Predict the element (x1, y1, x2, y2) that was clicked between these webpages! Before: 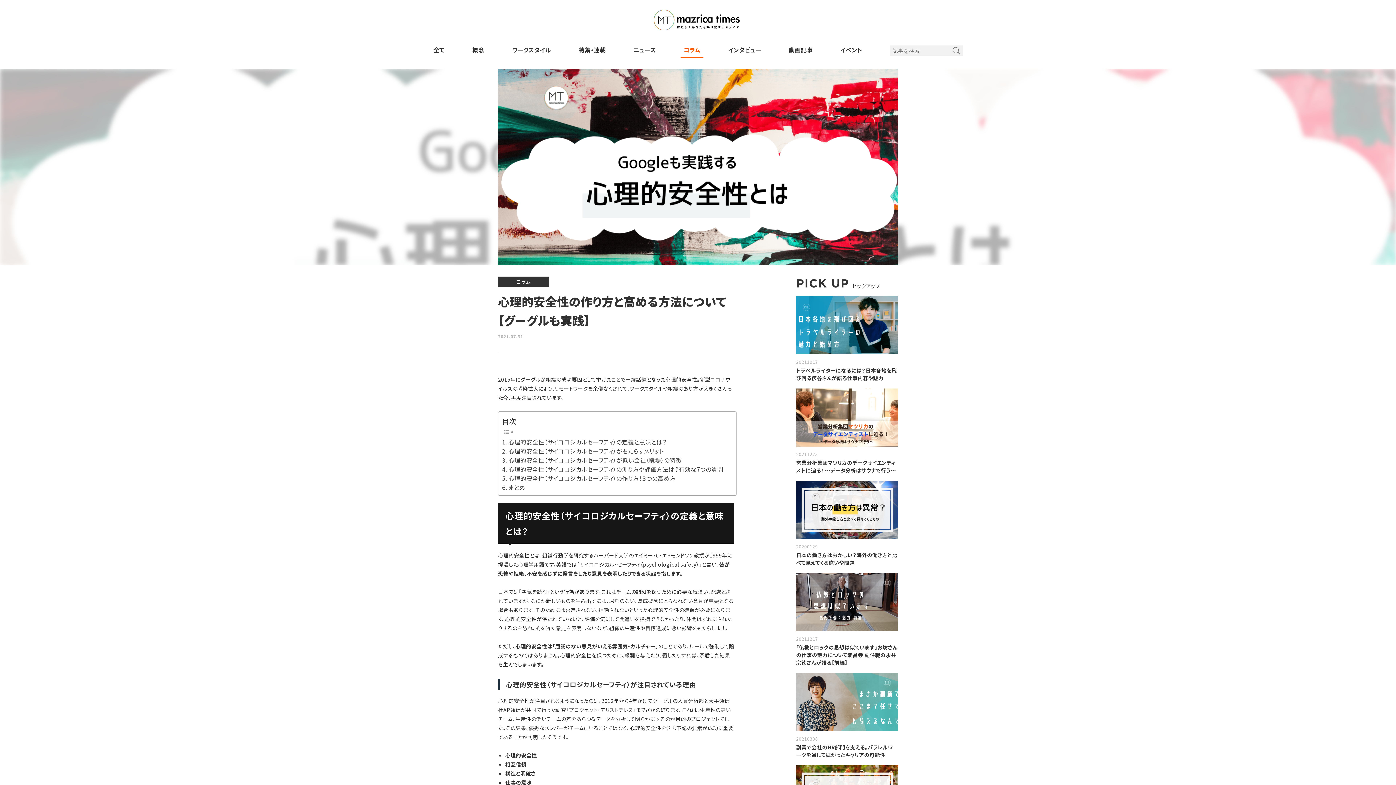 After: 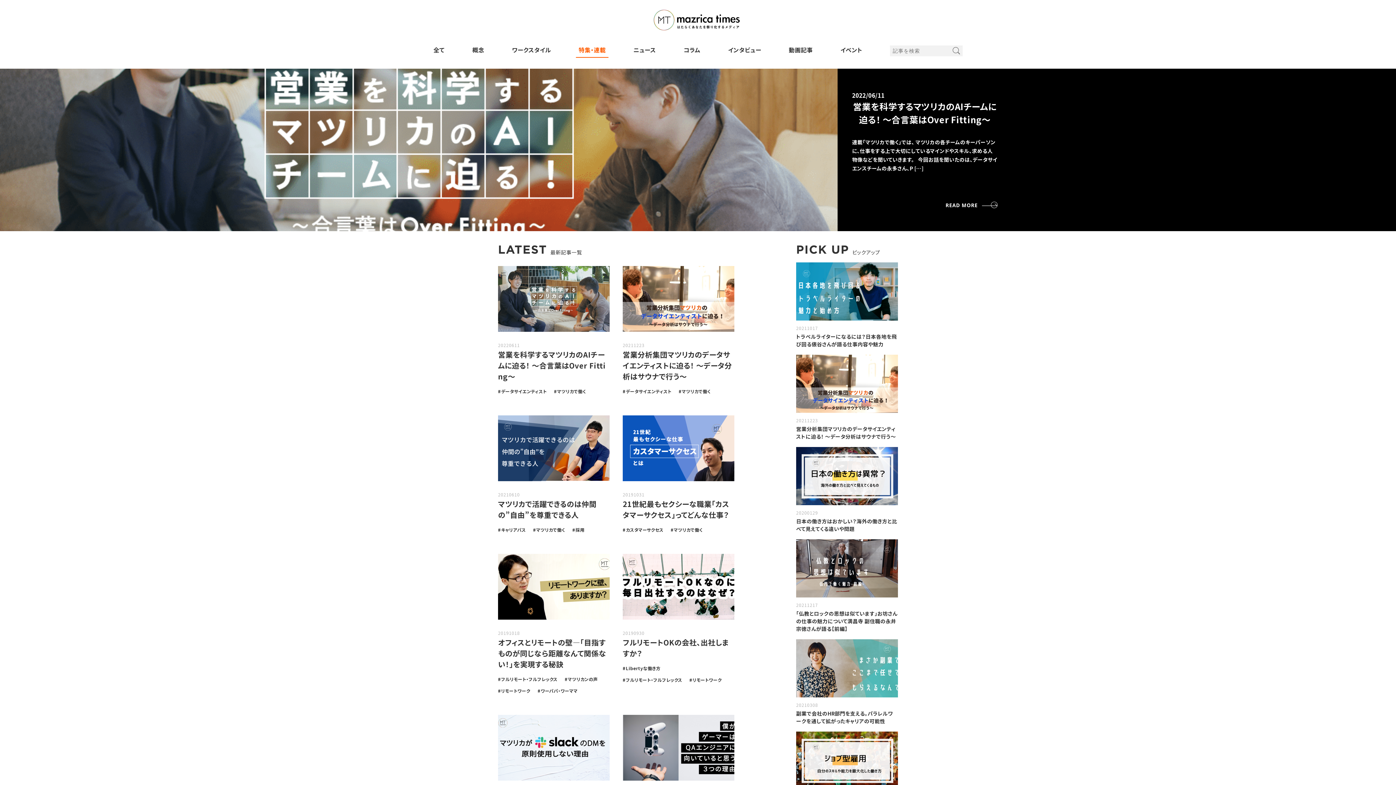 Action: bbox: (578, 45, 605, 57) label: 特集・連載